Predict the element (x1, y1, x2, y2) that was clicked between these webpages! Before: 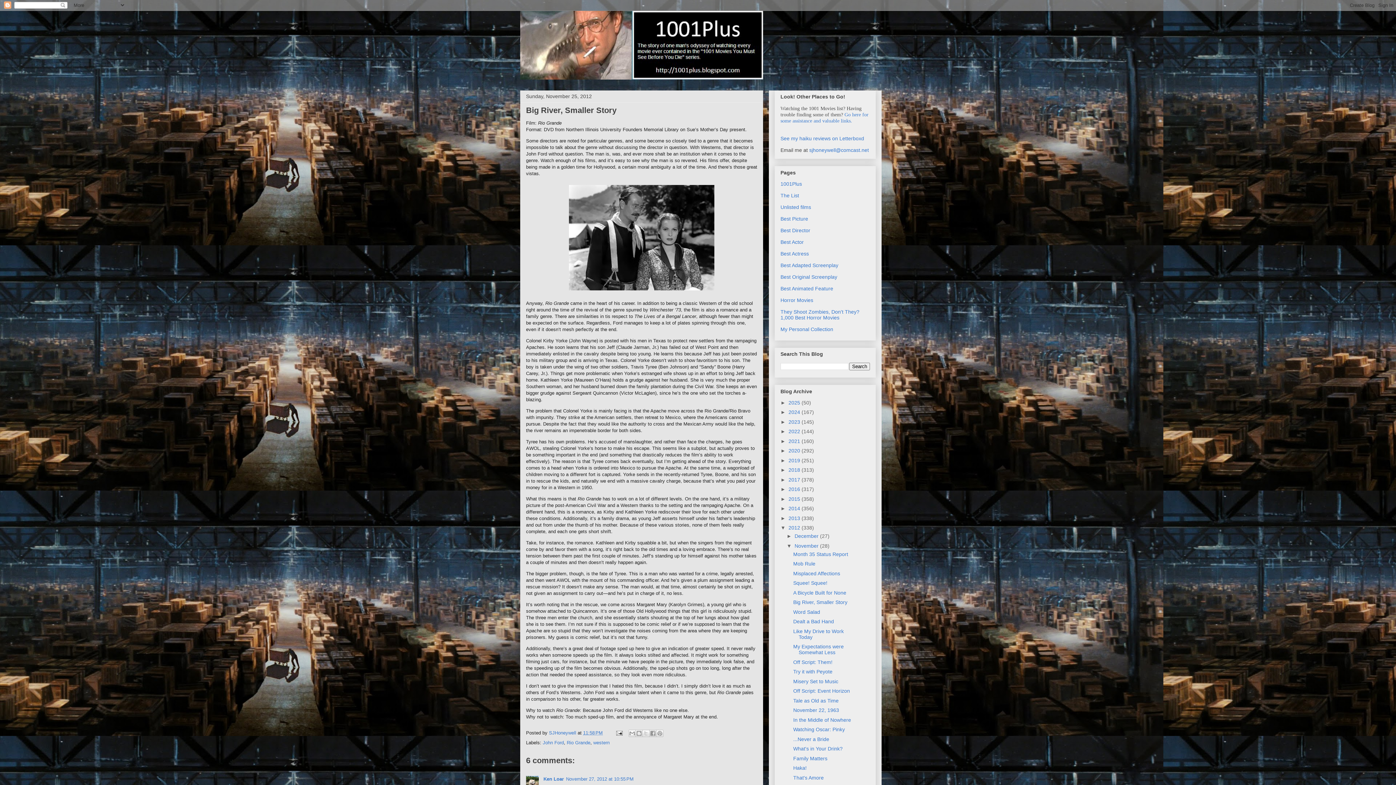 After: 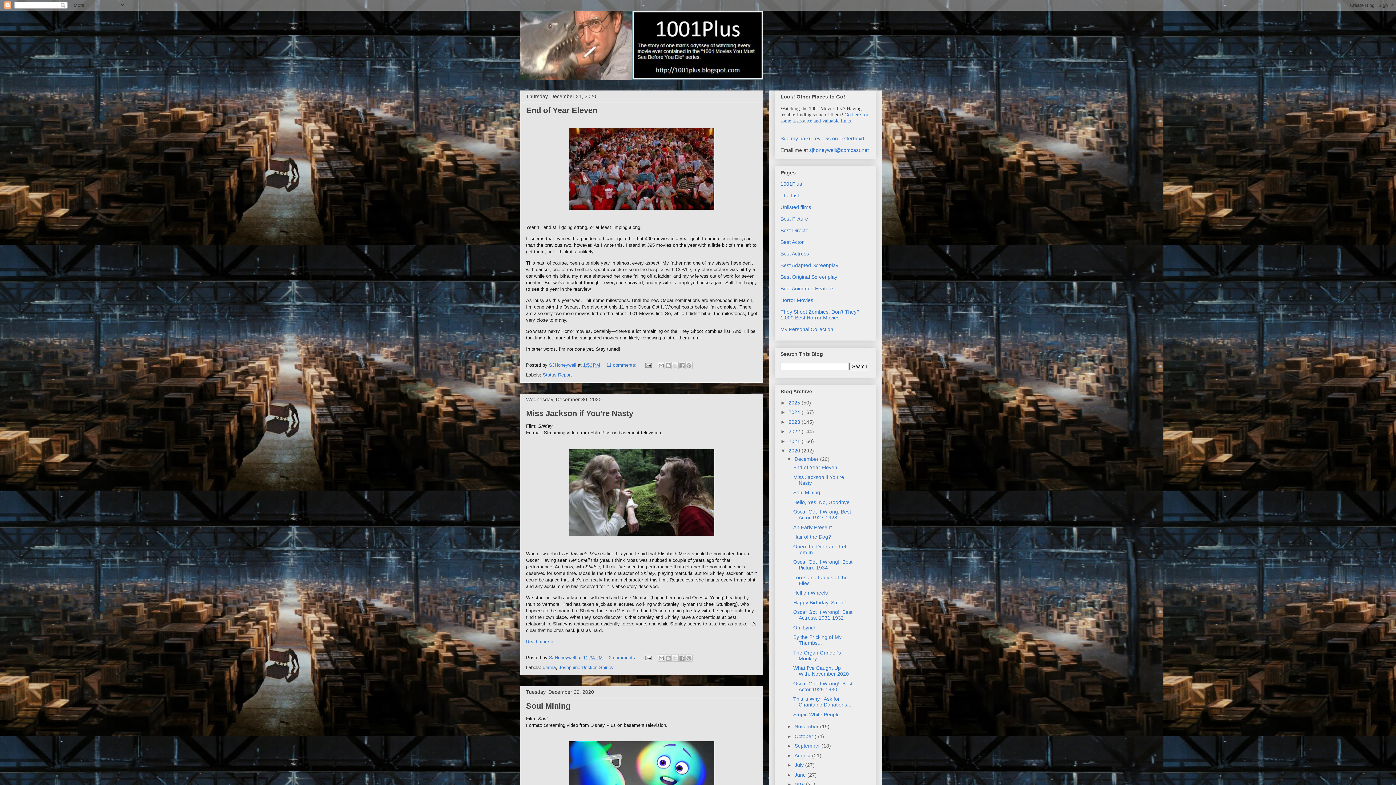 Action: label: 2020  bbox: (788, 448, 801, 453)